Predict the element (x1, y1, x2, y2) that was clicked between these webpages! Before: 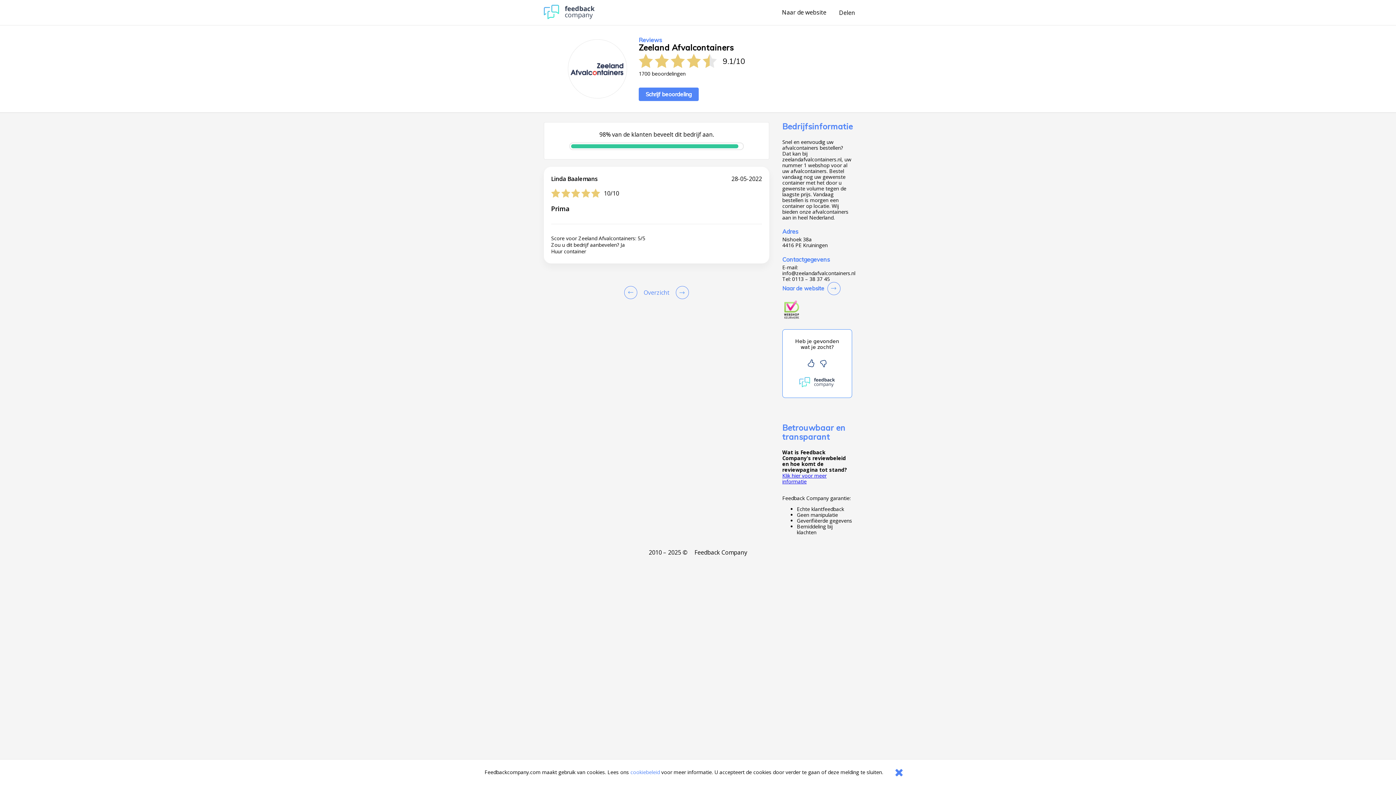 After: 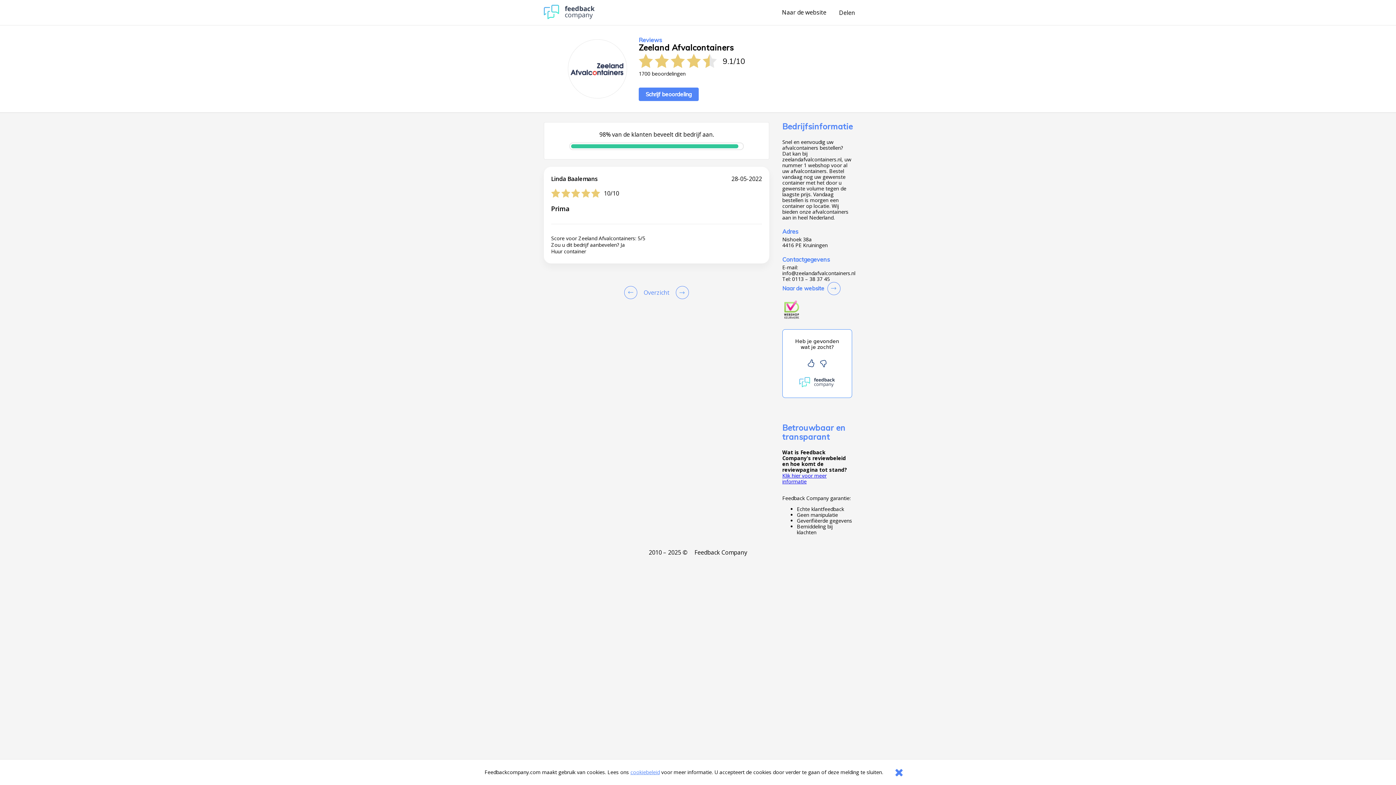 Action: label: cookiebeleid bbox: (630, 769, 660, 776)